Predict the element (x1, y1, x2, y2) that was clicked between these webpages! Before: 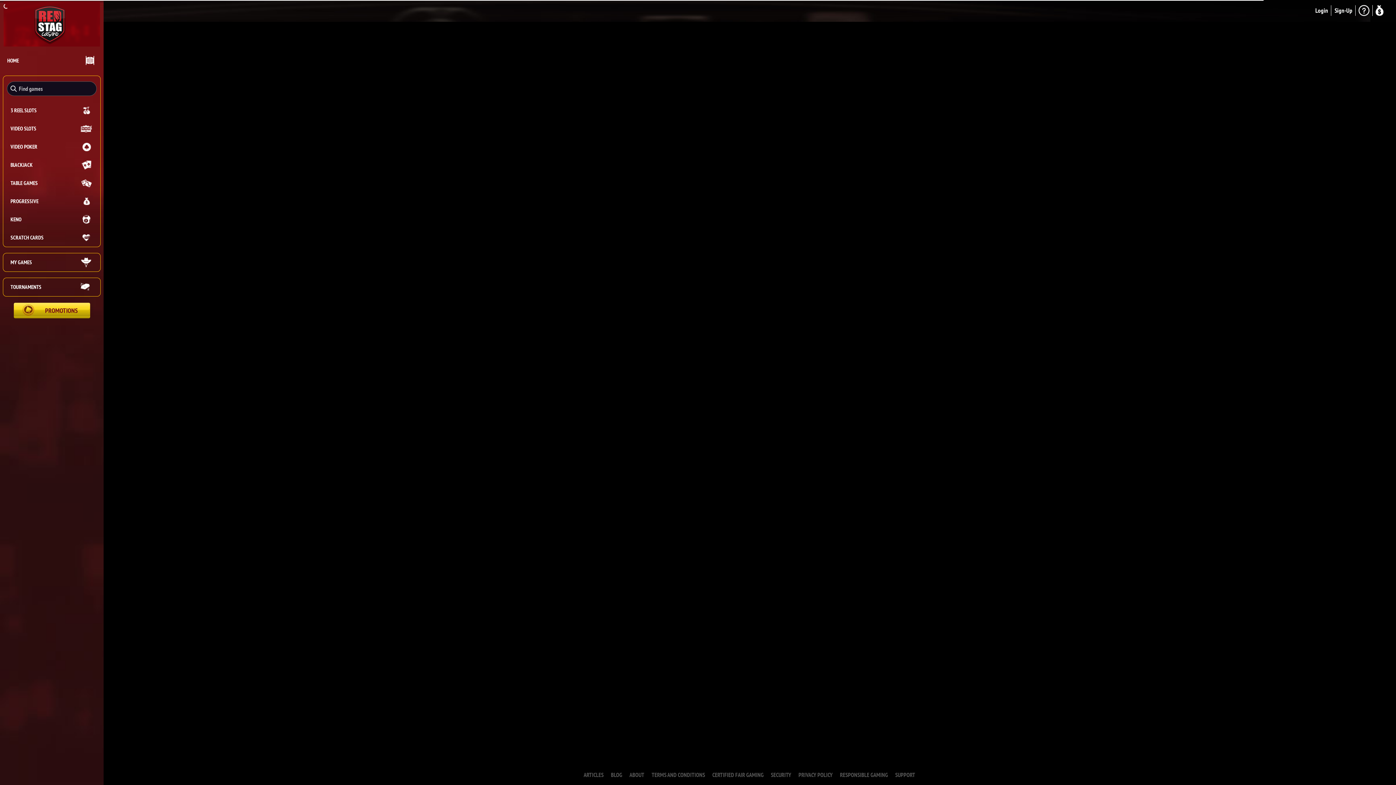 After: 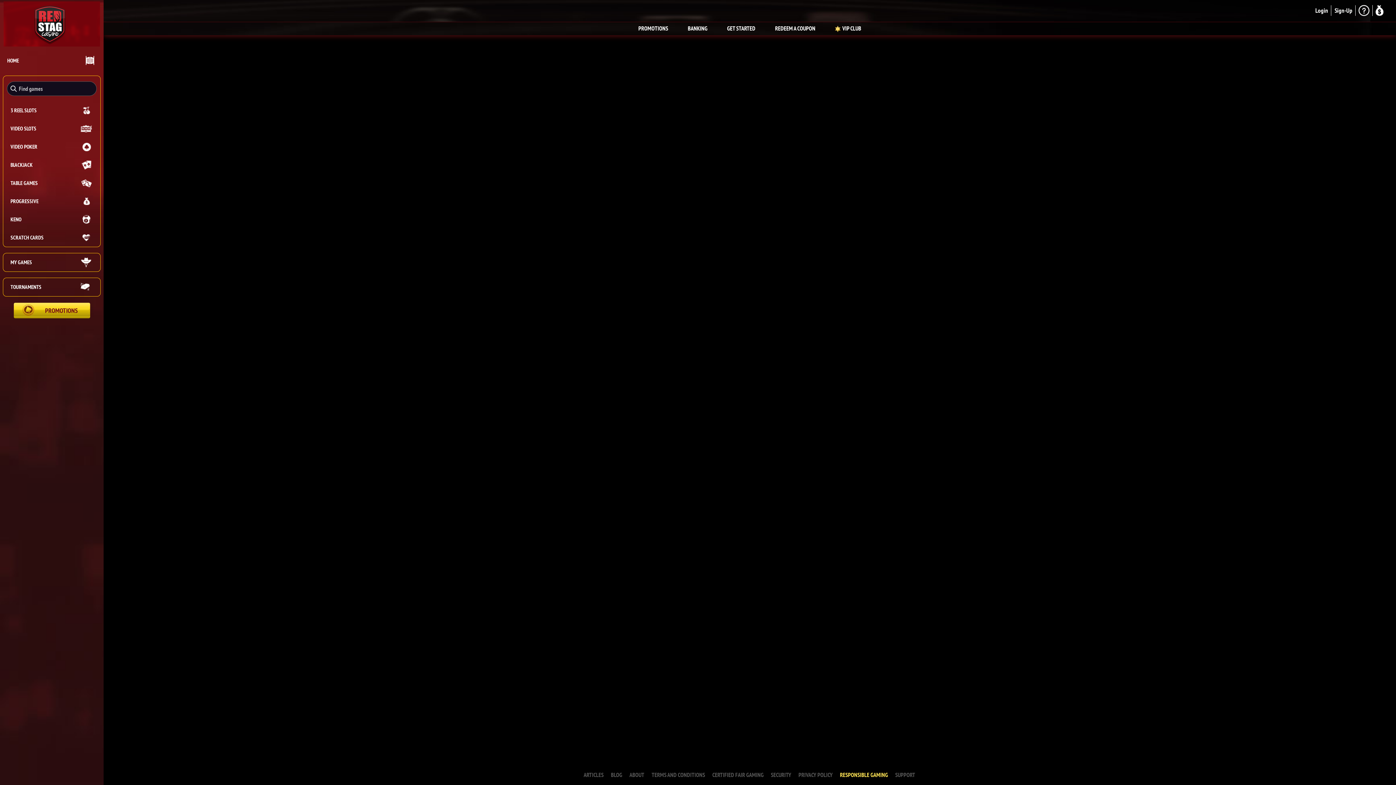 Action: bbox: (840, 771, 888, 779) label: RESPONSIBLE GAMING